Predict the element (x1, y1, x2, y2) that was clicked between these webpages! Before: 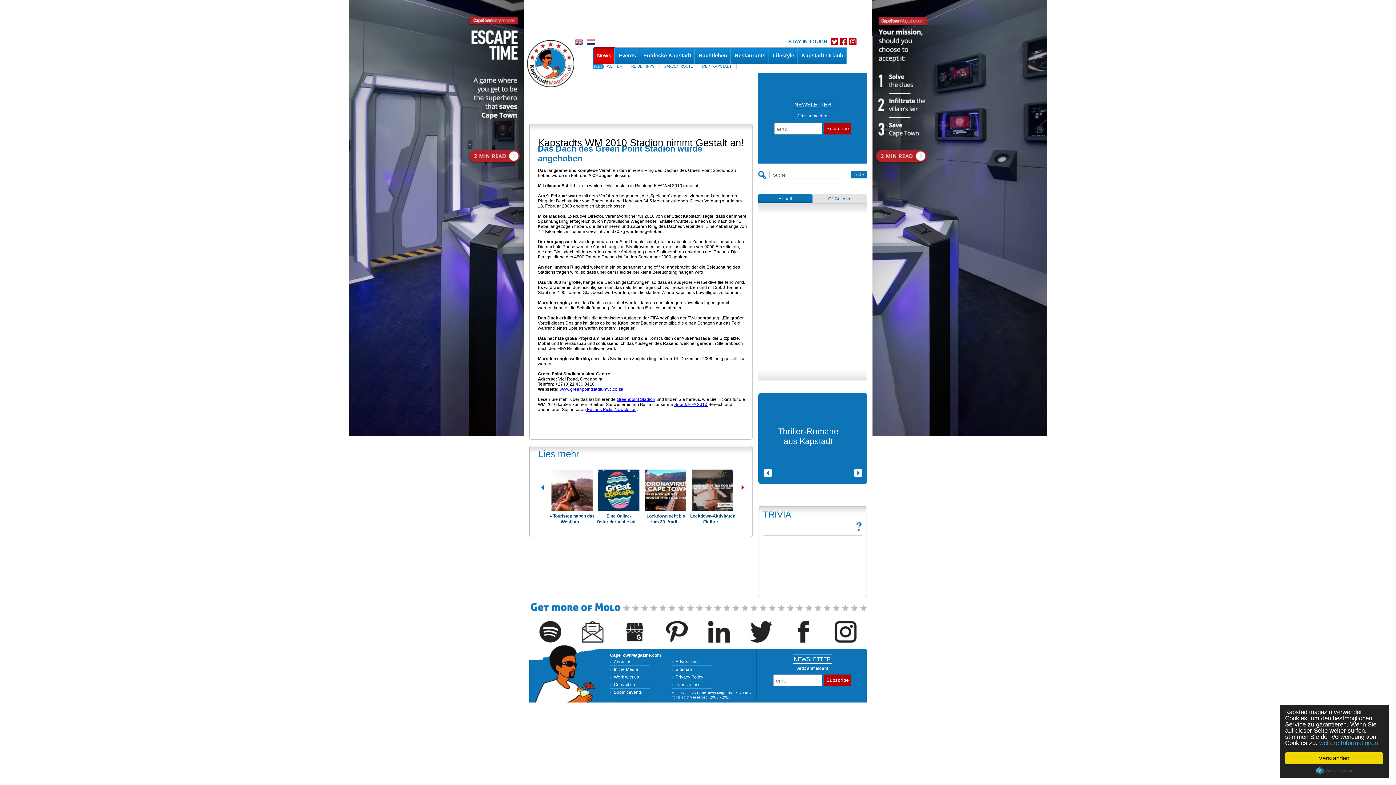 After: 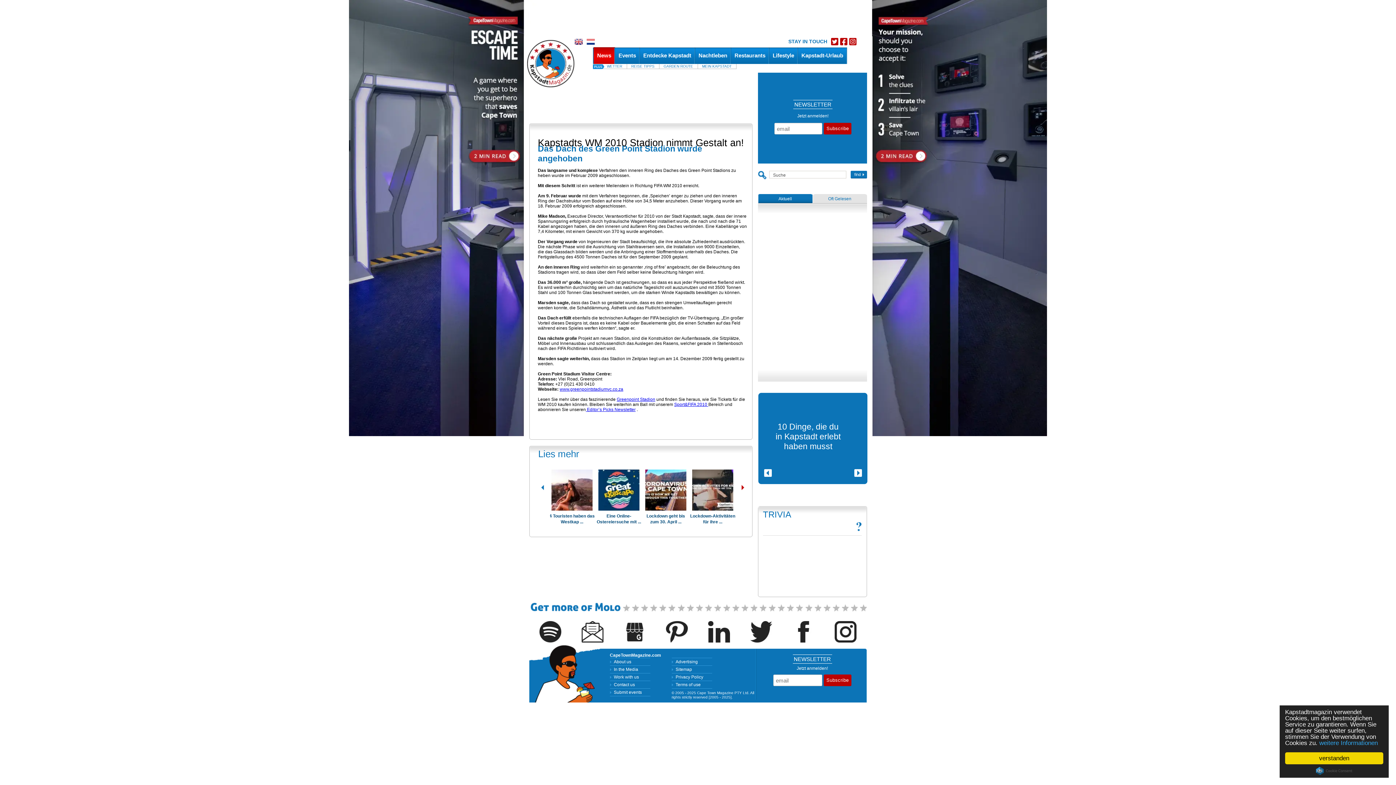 Action: label: Greenpoint Stadion bbox: (616, 397, 655, 402)